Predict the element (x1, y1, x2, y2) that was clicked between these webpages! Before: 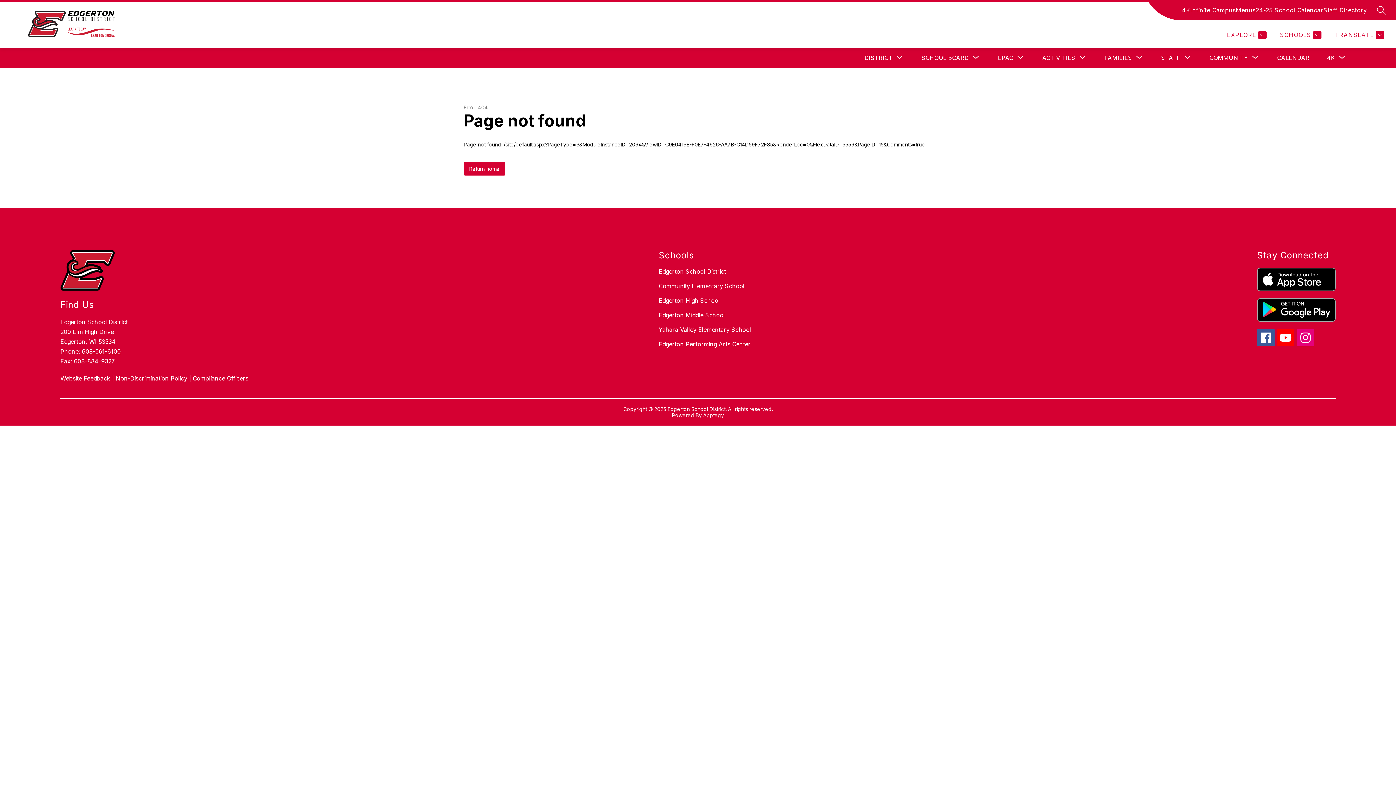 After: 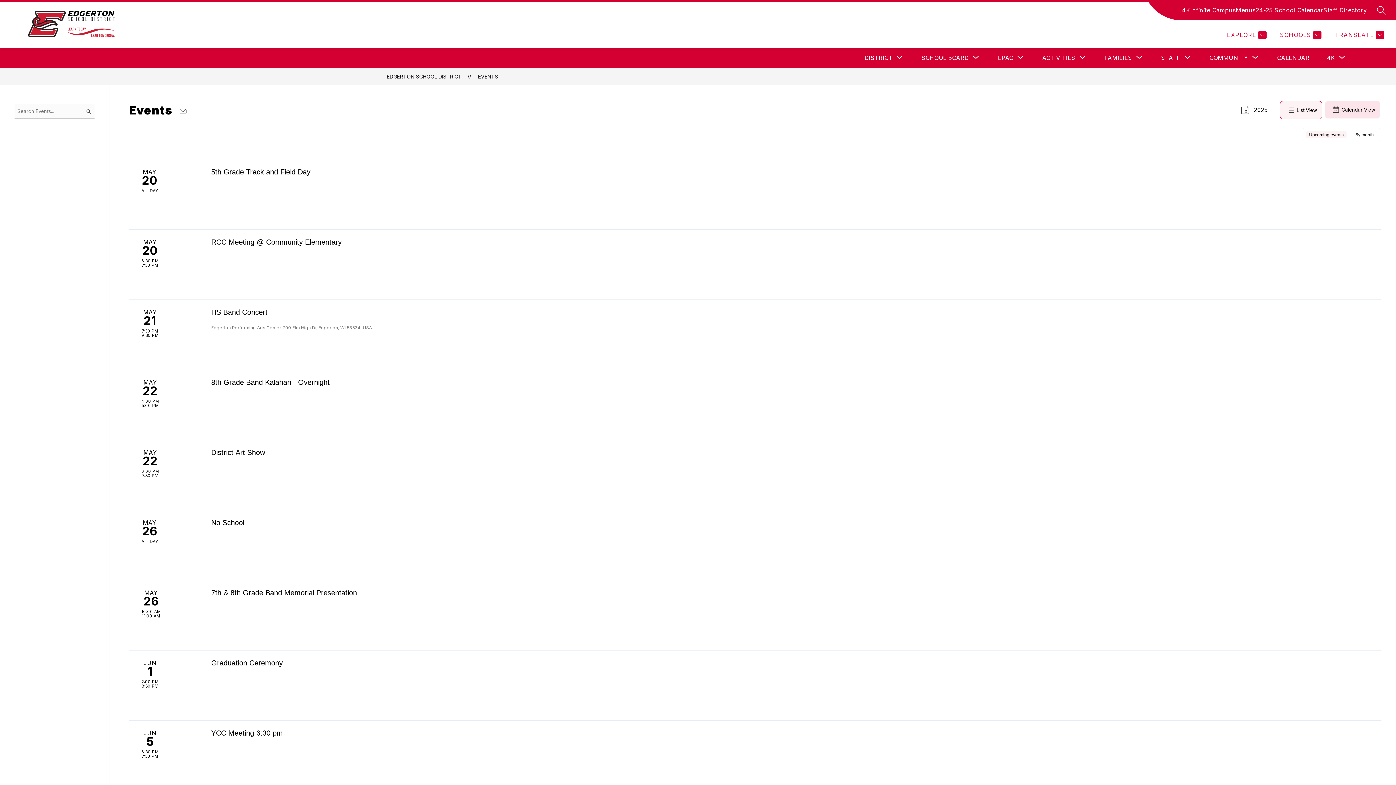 Action: label: CALENDAR bbox: (1277, 54, 1309, 61)